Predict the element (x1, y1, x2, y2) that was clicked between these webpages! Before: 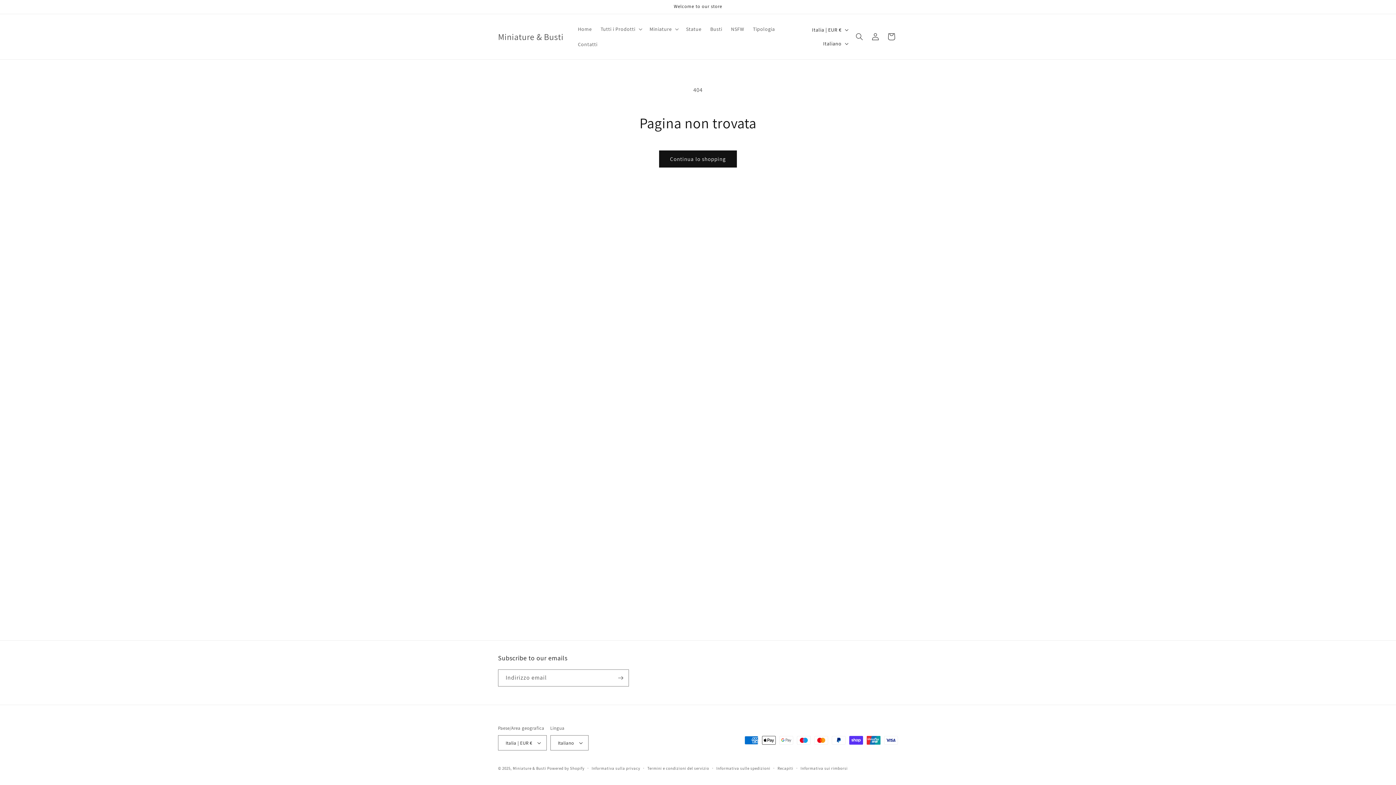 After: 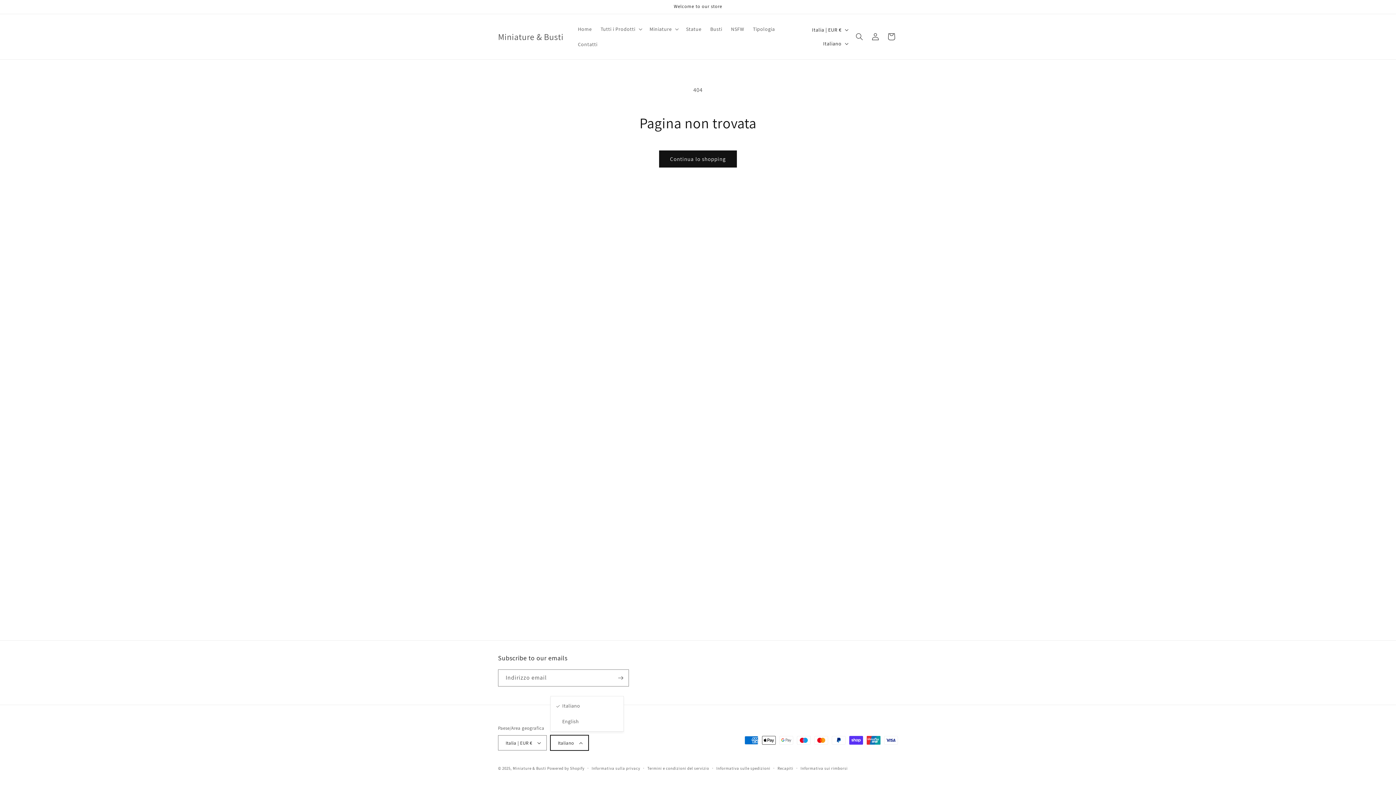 Action: label: Italiano bbox: (550, 735, 588, 750)